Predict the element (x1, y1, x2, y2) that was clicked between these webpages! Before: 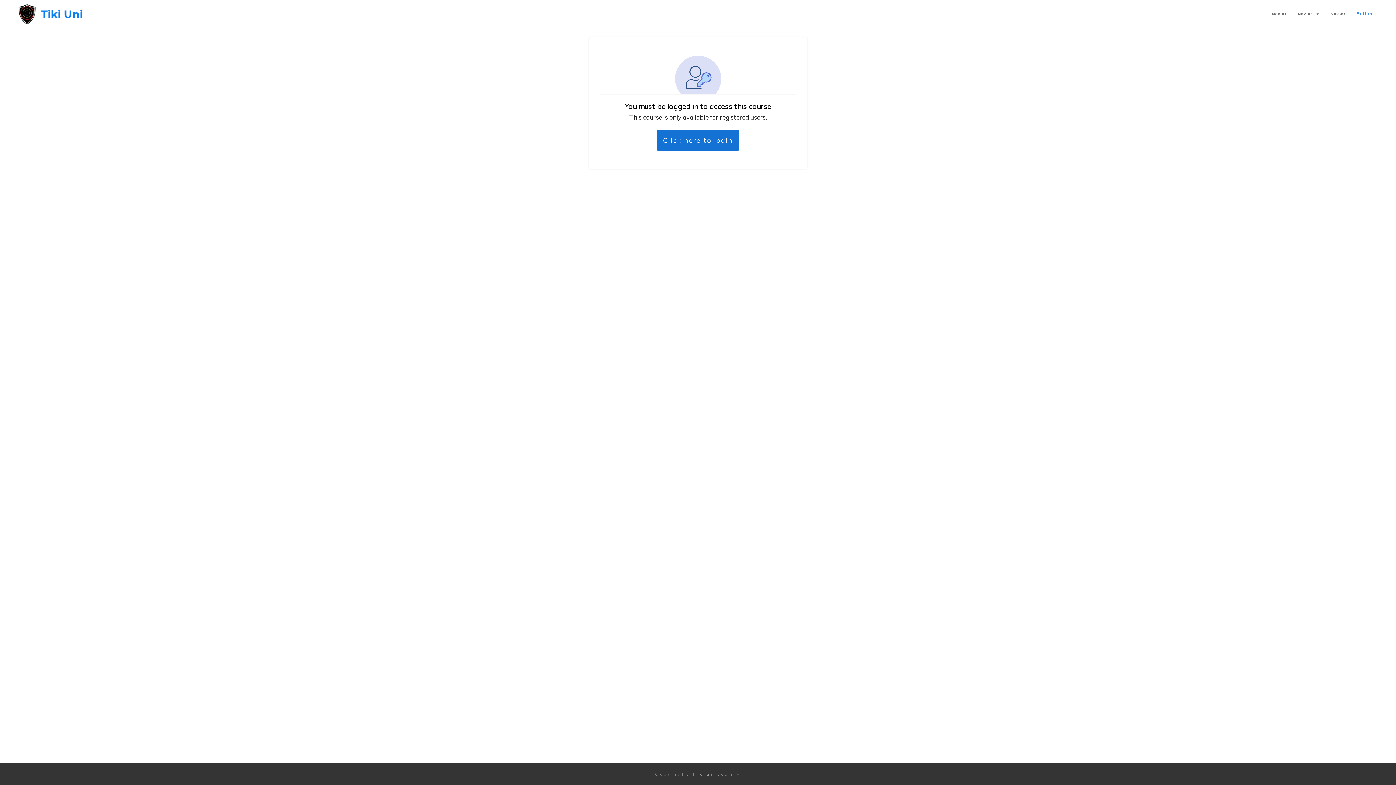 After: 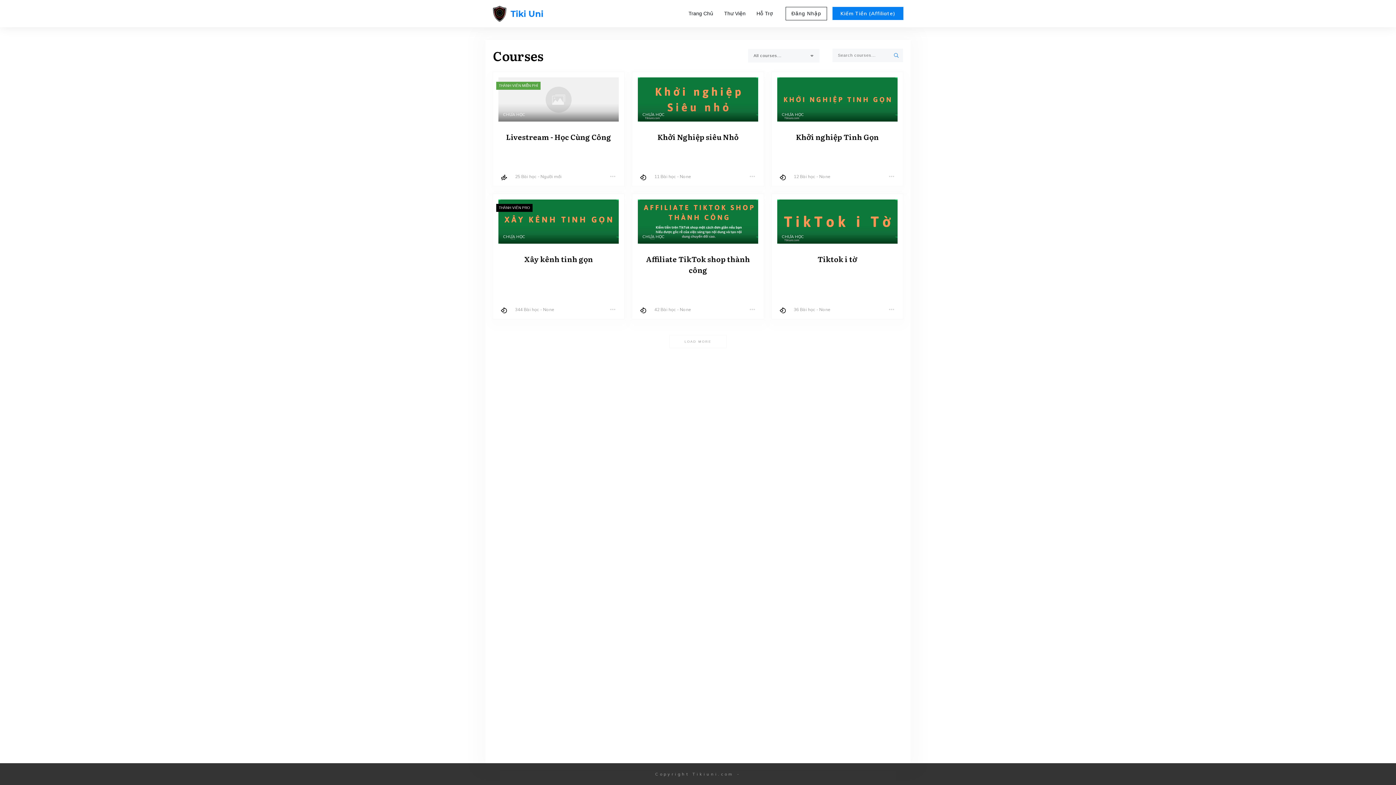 Action: bbox: (18, 3, 82, 24)